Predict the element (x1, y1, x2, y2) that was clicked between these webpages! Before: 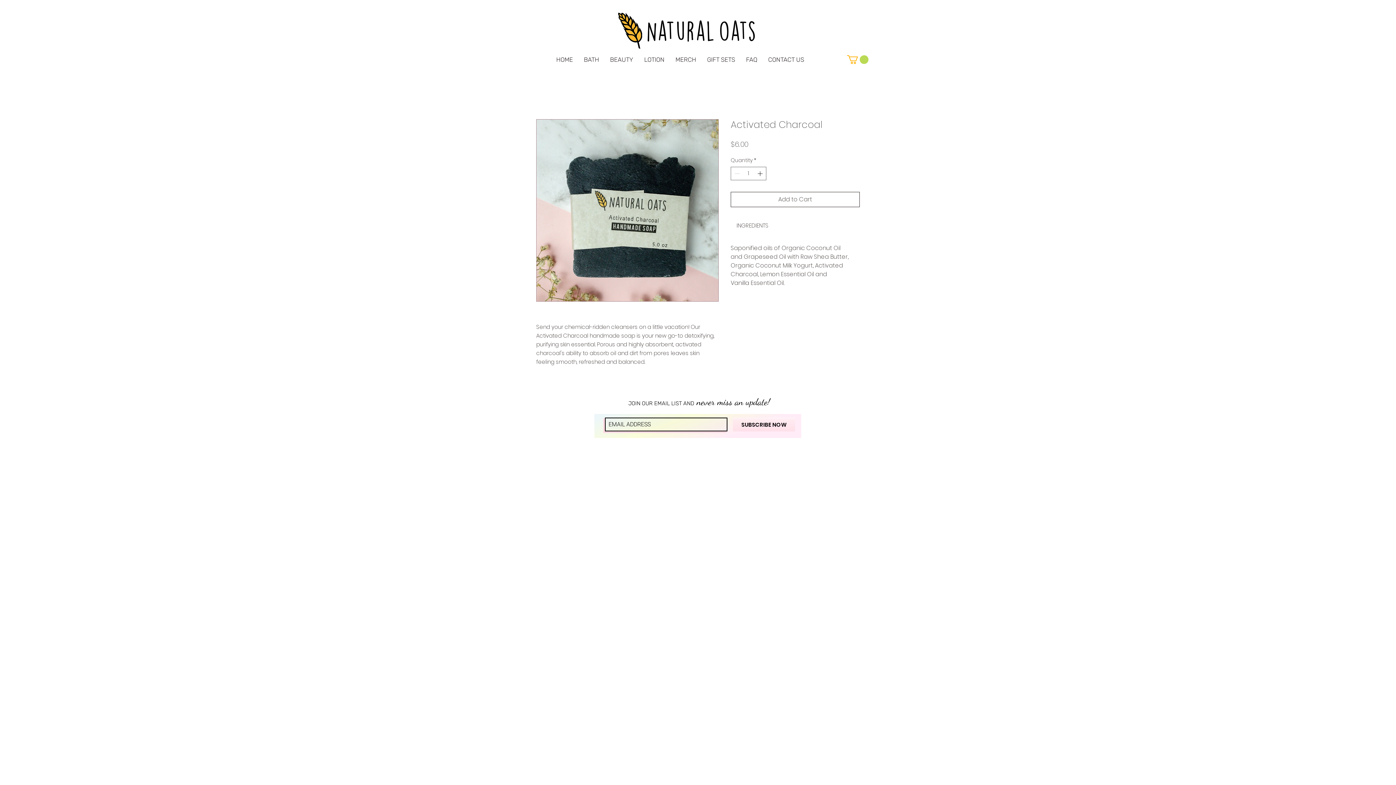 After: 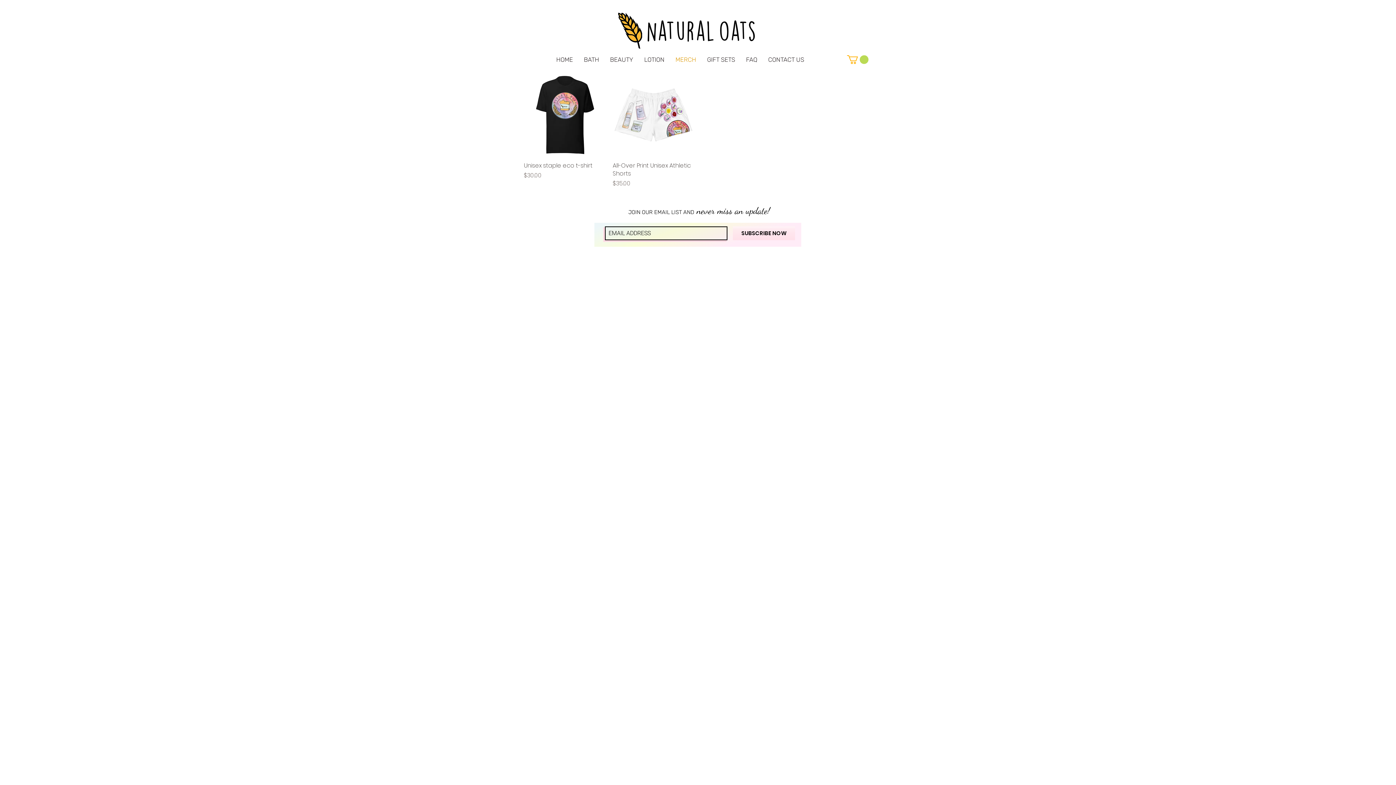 Action: label: MERCH bbox: (670, 54, 701, 65)